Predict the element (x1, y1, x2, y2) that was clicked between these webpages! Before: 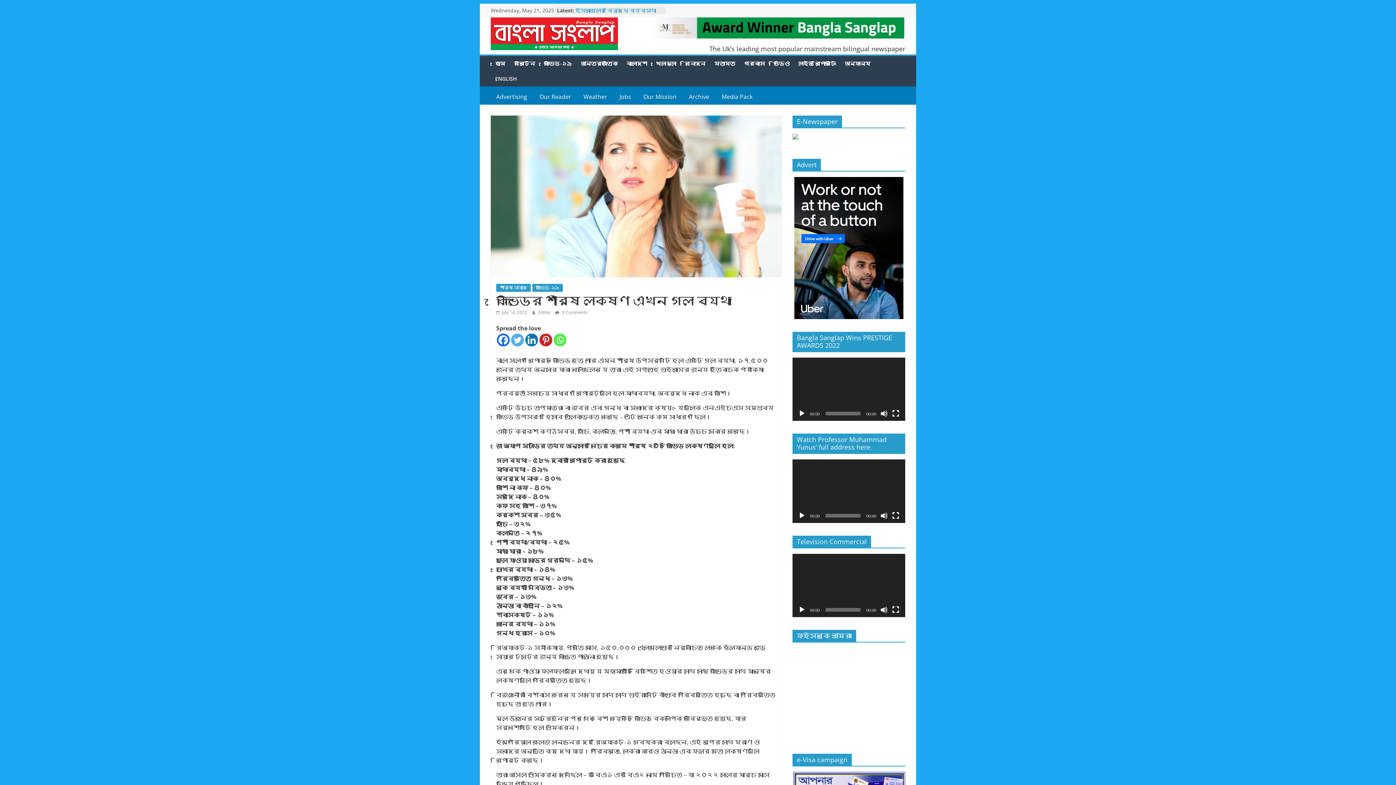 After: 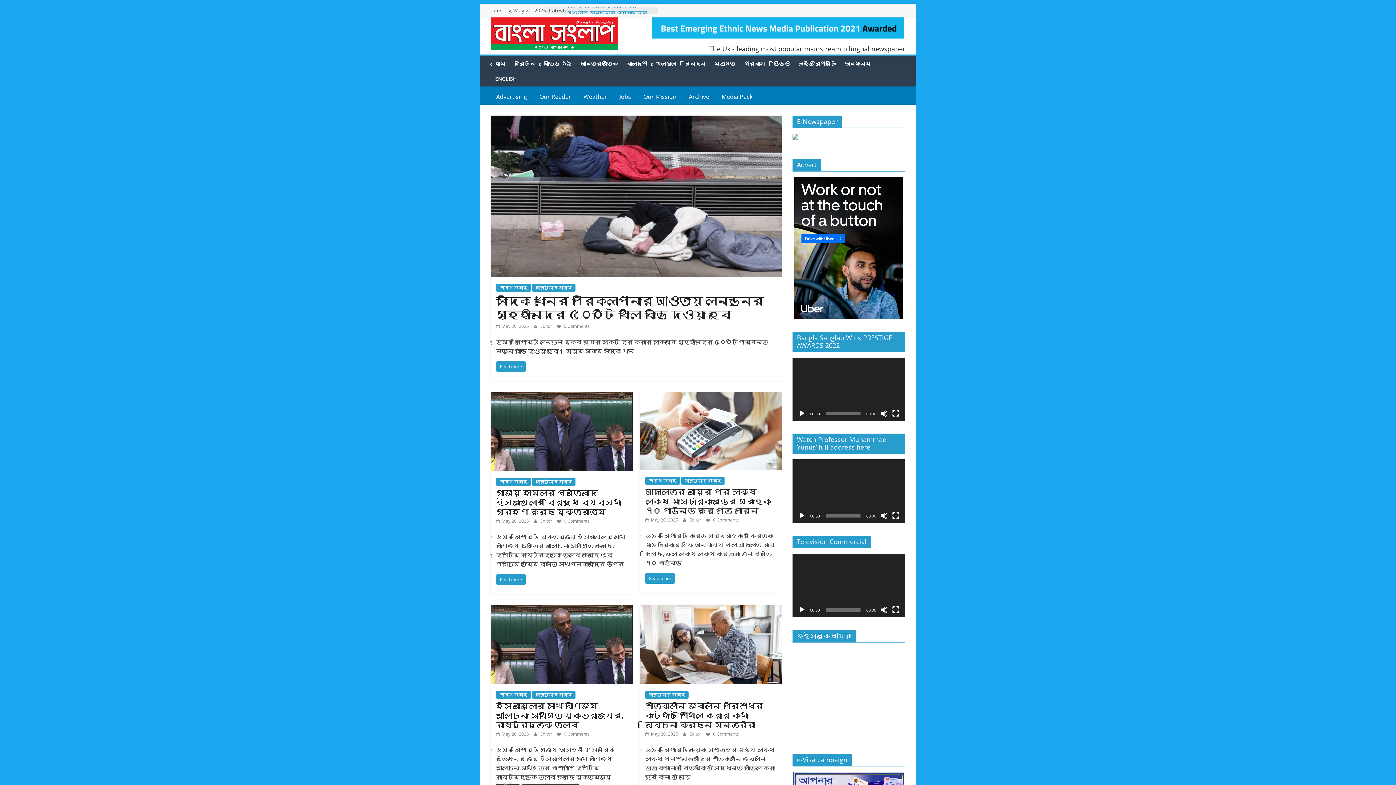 Action: bbox: (683, 86, 714, 107) label: Archive